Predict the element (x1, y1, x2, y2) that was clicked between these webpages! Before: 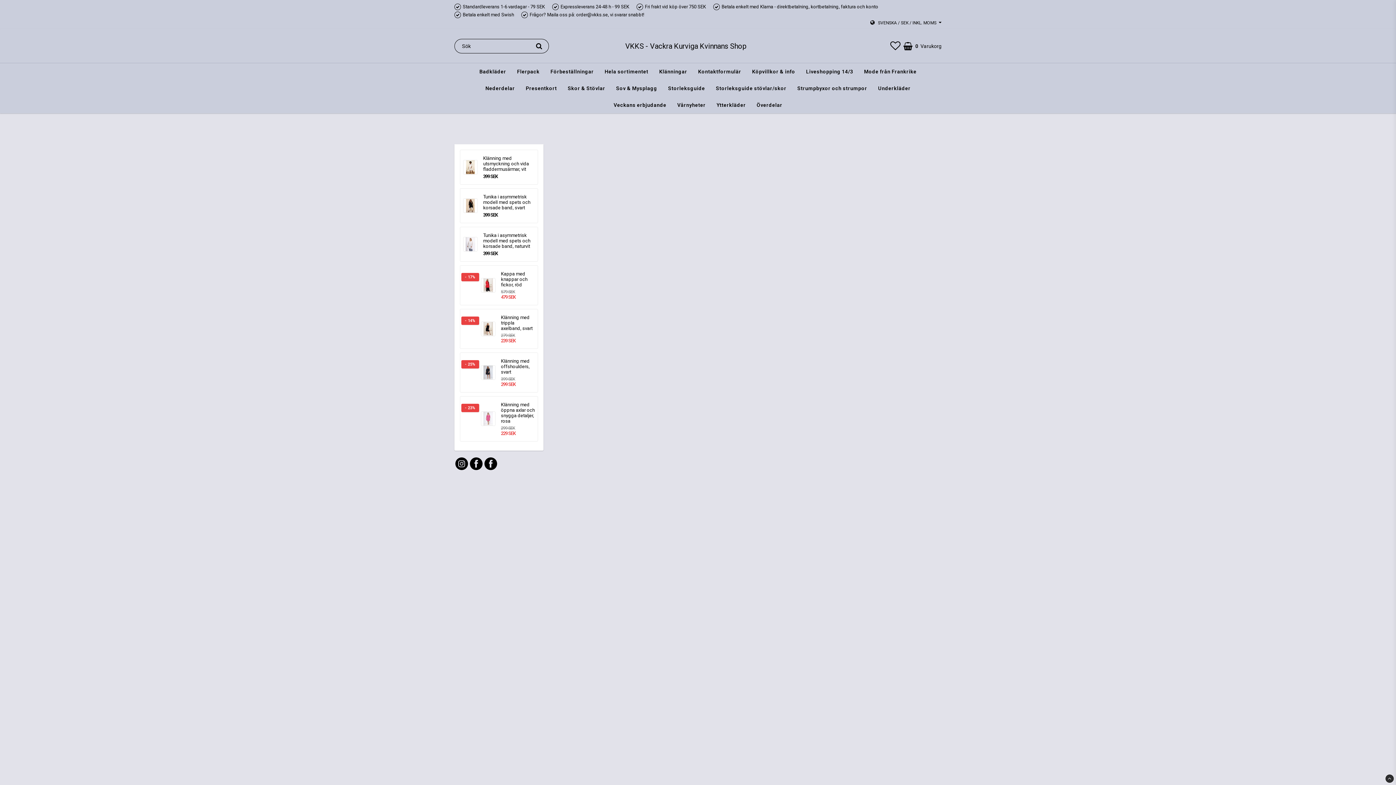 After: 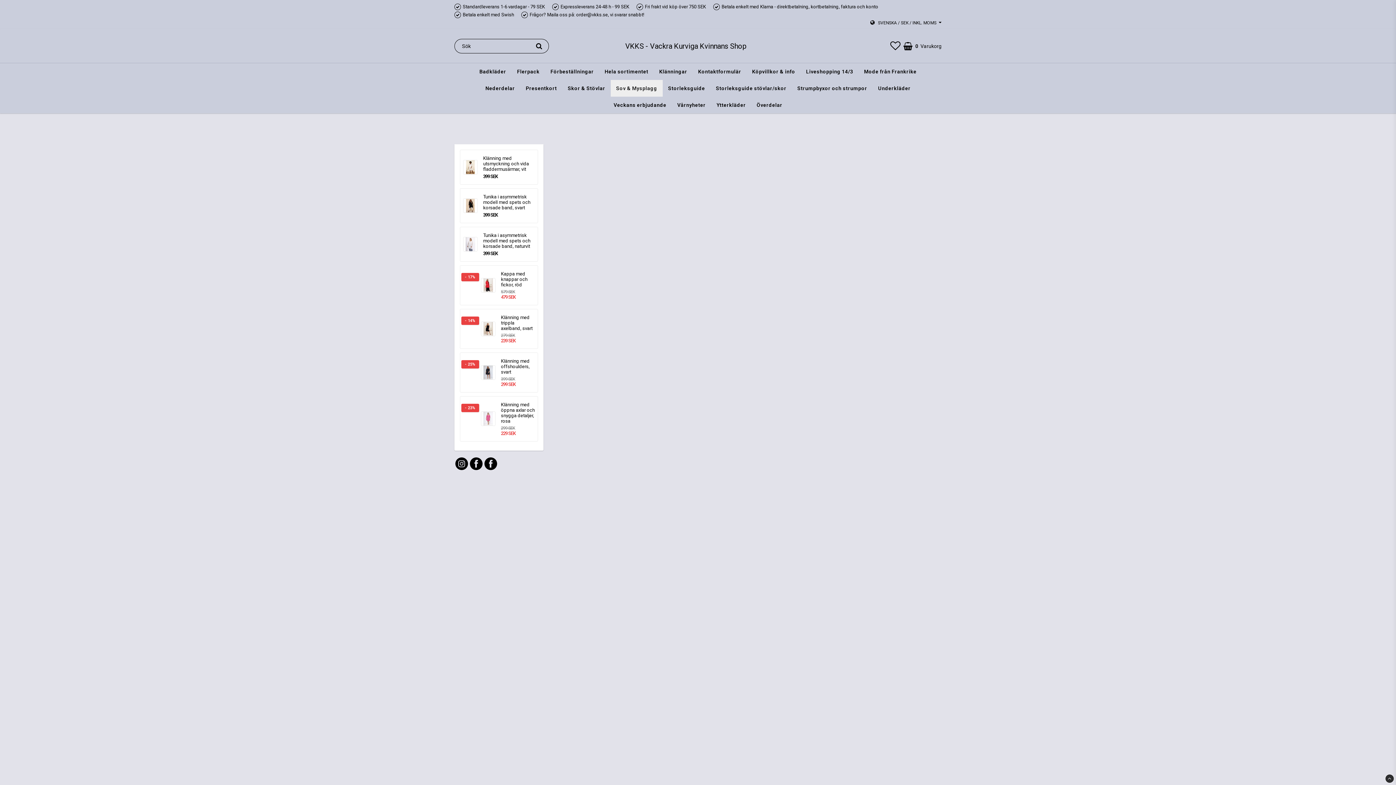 Action: label: Sov & Mysplagg bbox: (610, 80, 662, 96)